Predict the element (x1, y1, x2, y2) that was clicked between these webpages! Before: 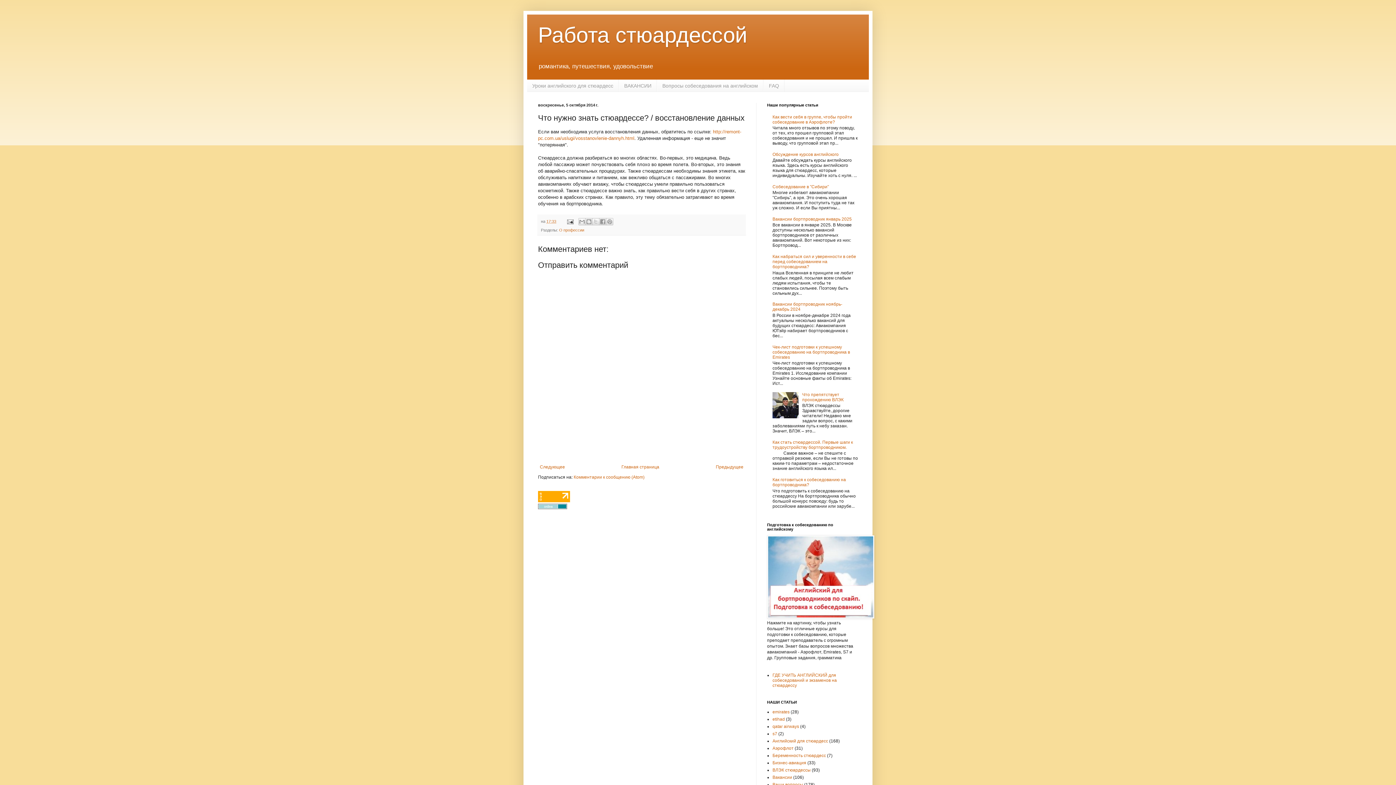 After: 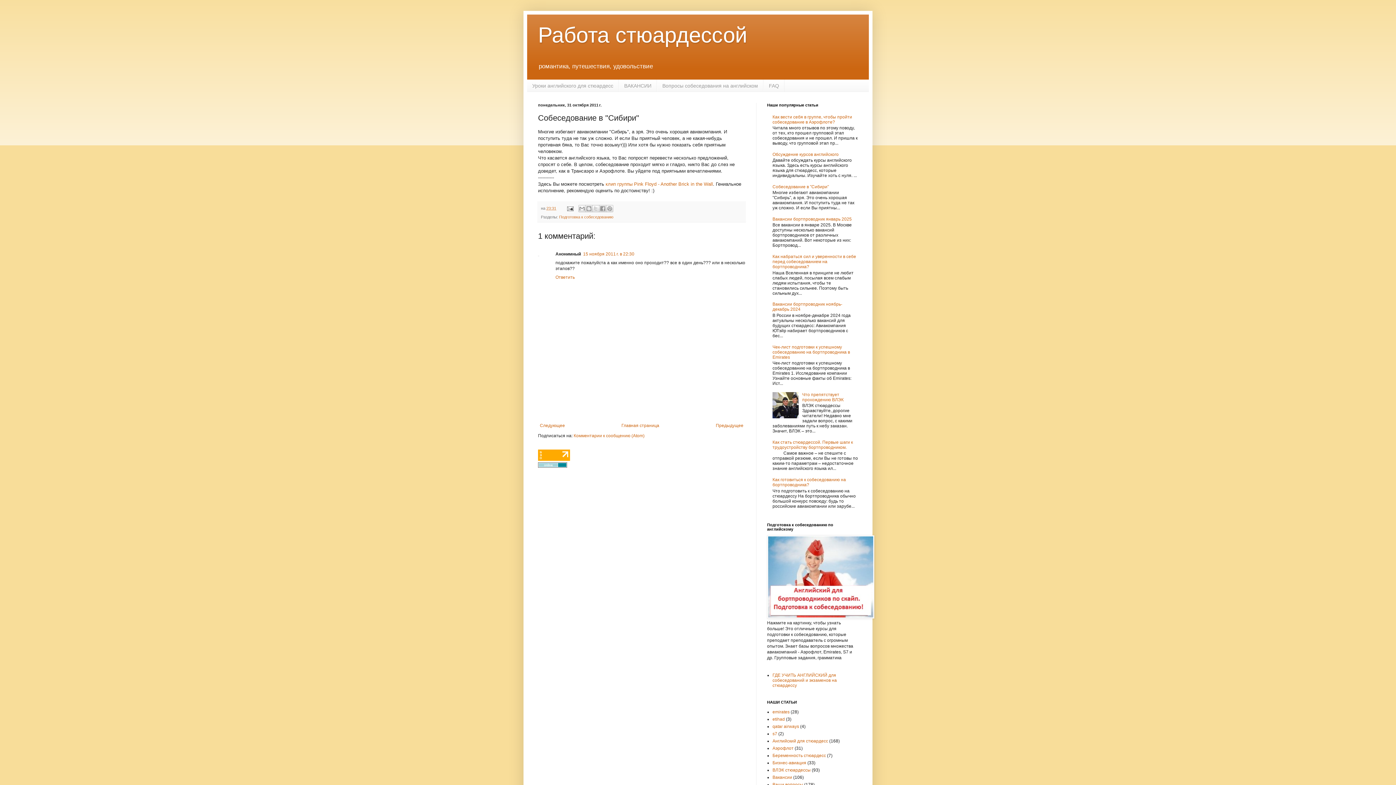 Action: bbox: (772, 184, 829, 189) label: Собеседование в "Сибири"